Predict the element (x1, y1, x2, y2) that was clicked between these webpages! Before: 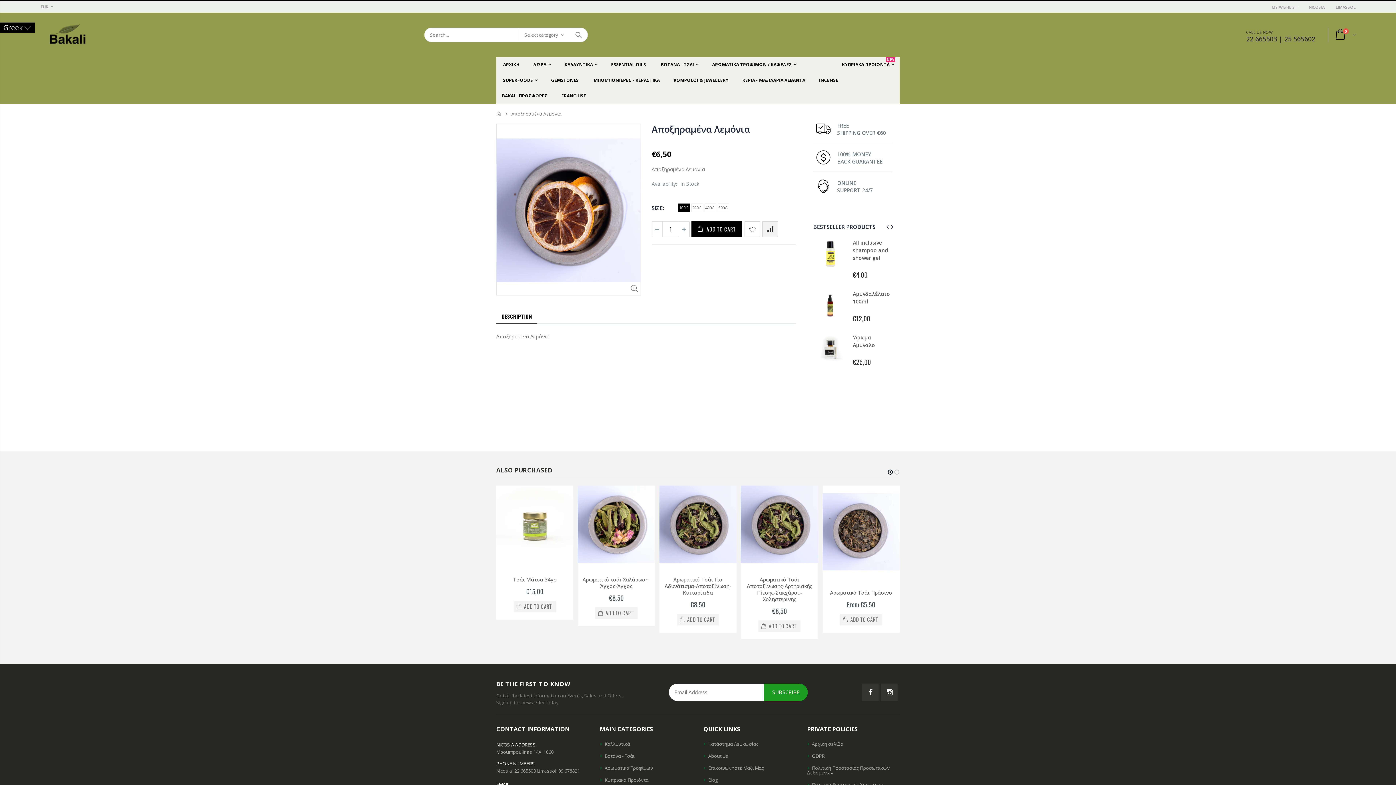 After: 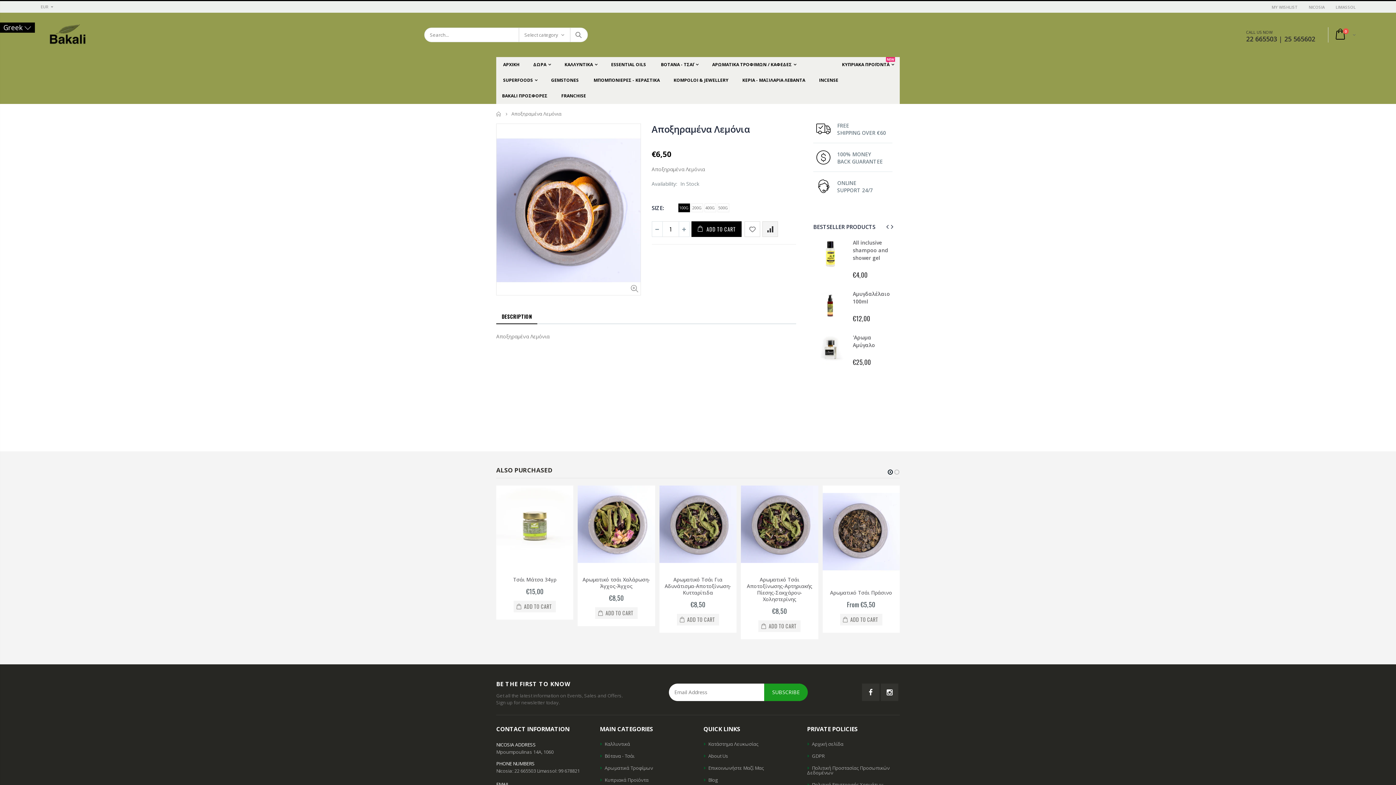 Action: label: Select category bbox: (519, 28, 570, 41)